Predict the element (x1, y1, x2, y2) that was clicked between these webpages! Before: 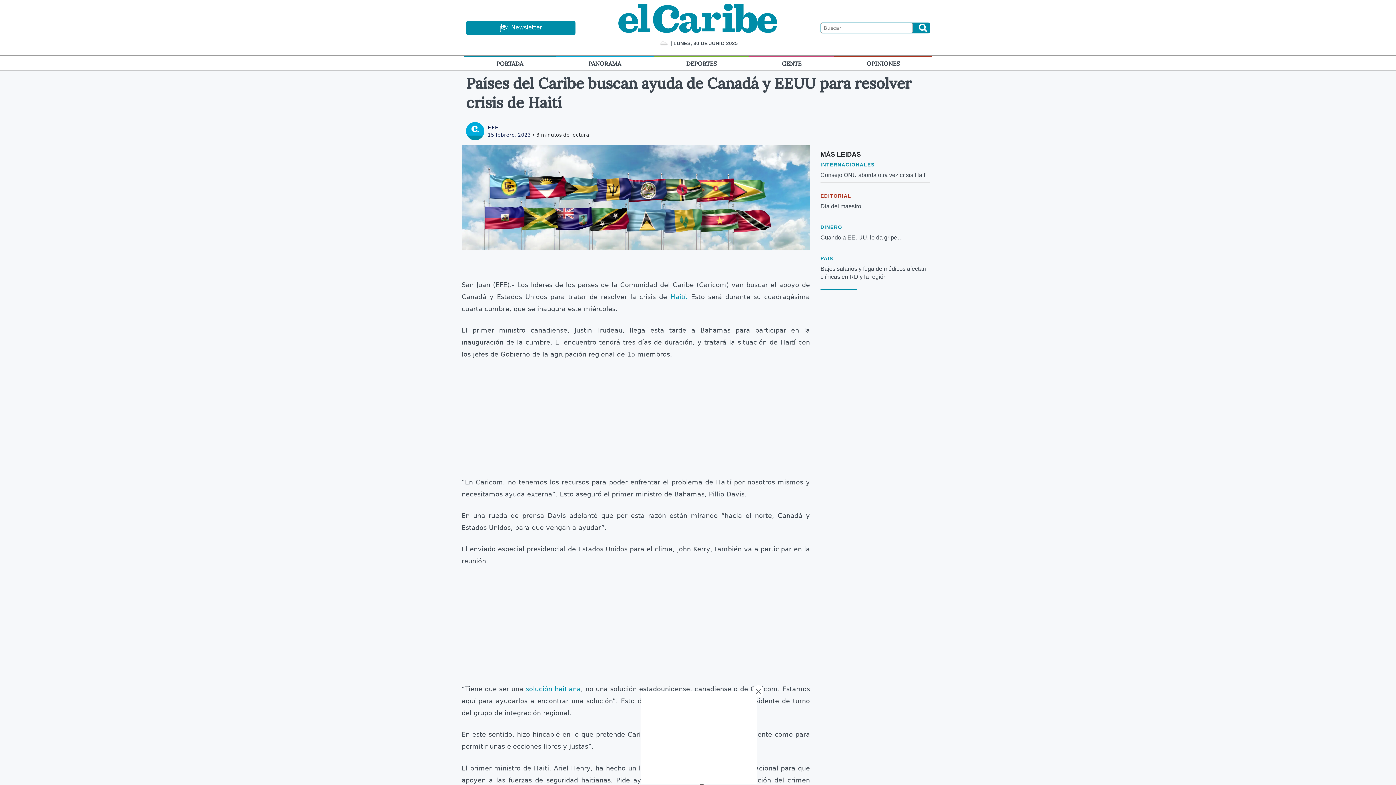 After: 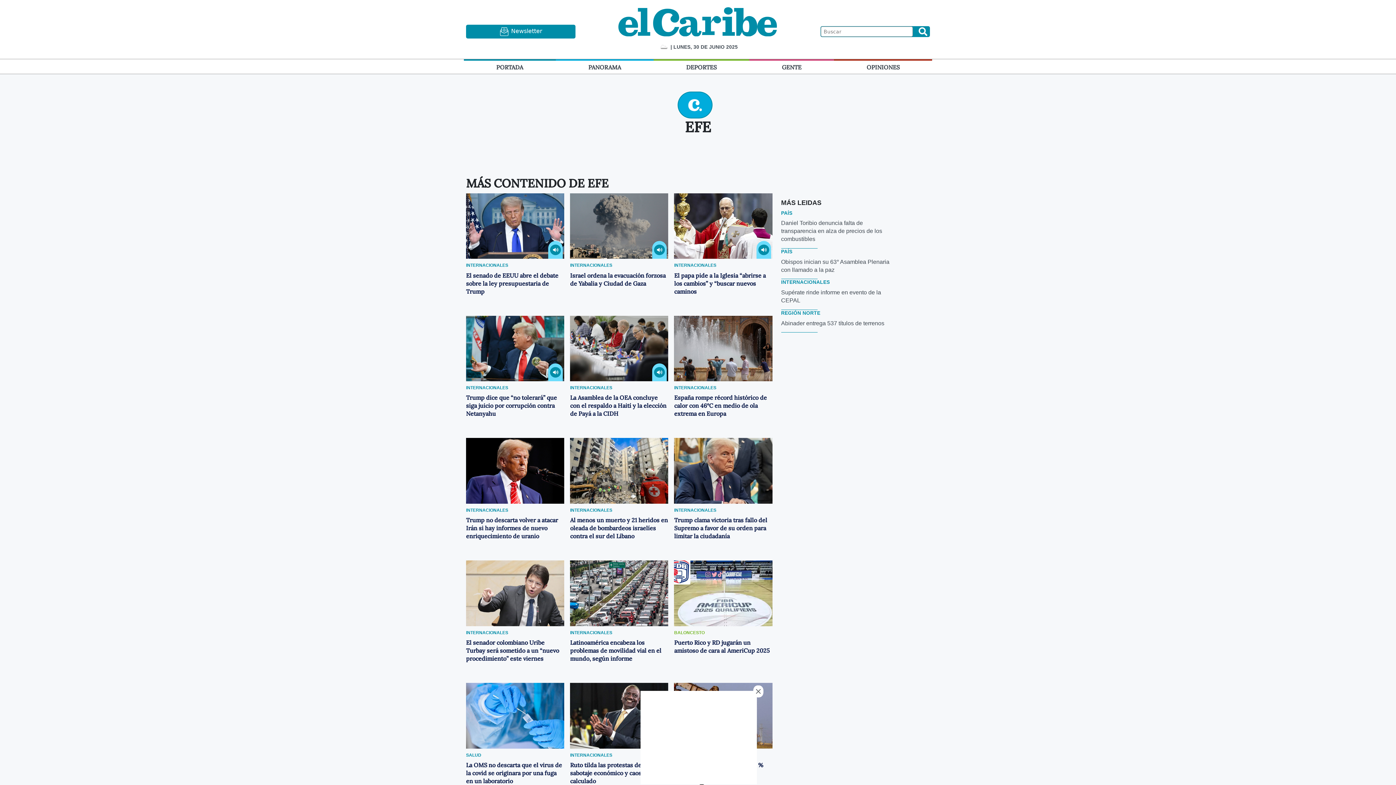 Action: bbox: (466, 125, 484, 131)